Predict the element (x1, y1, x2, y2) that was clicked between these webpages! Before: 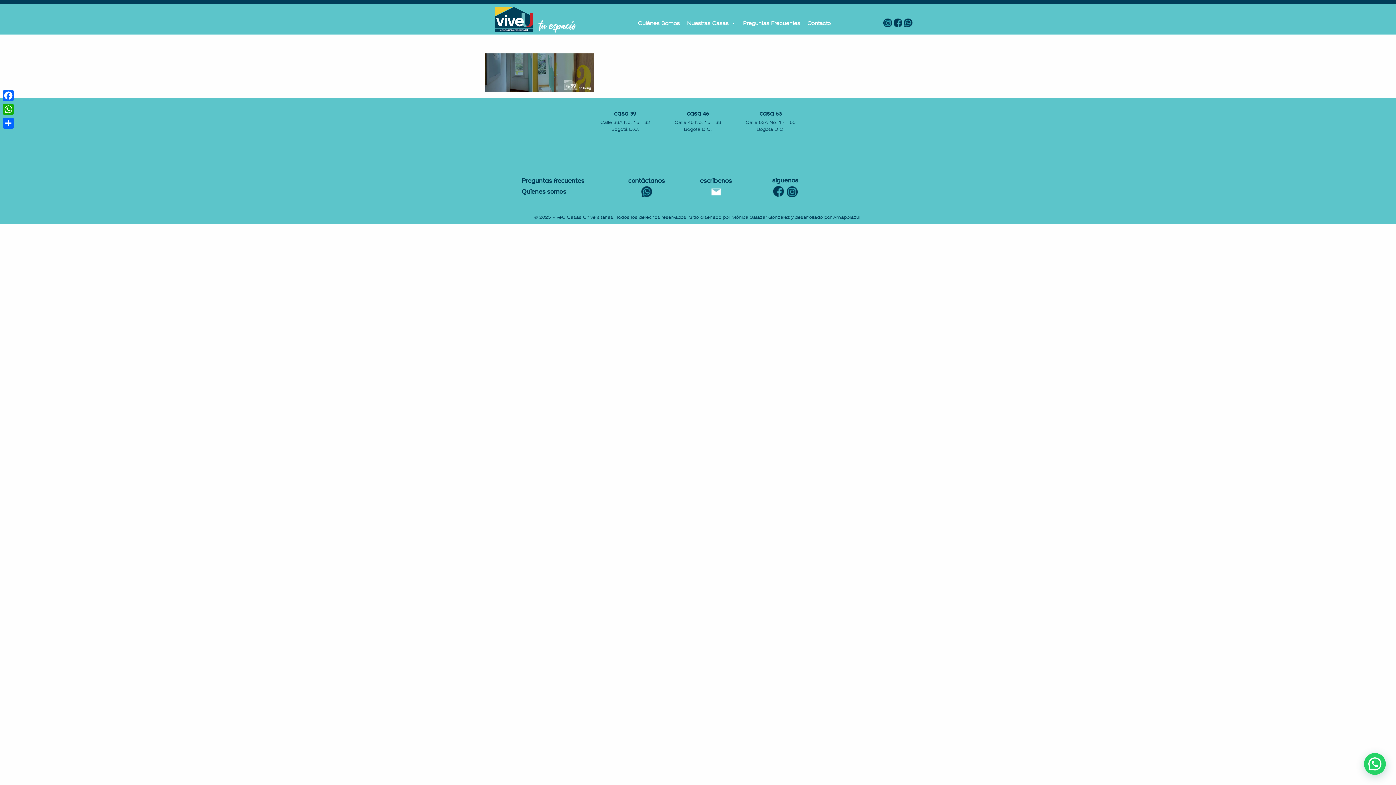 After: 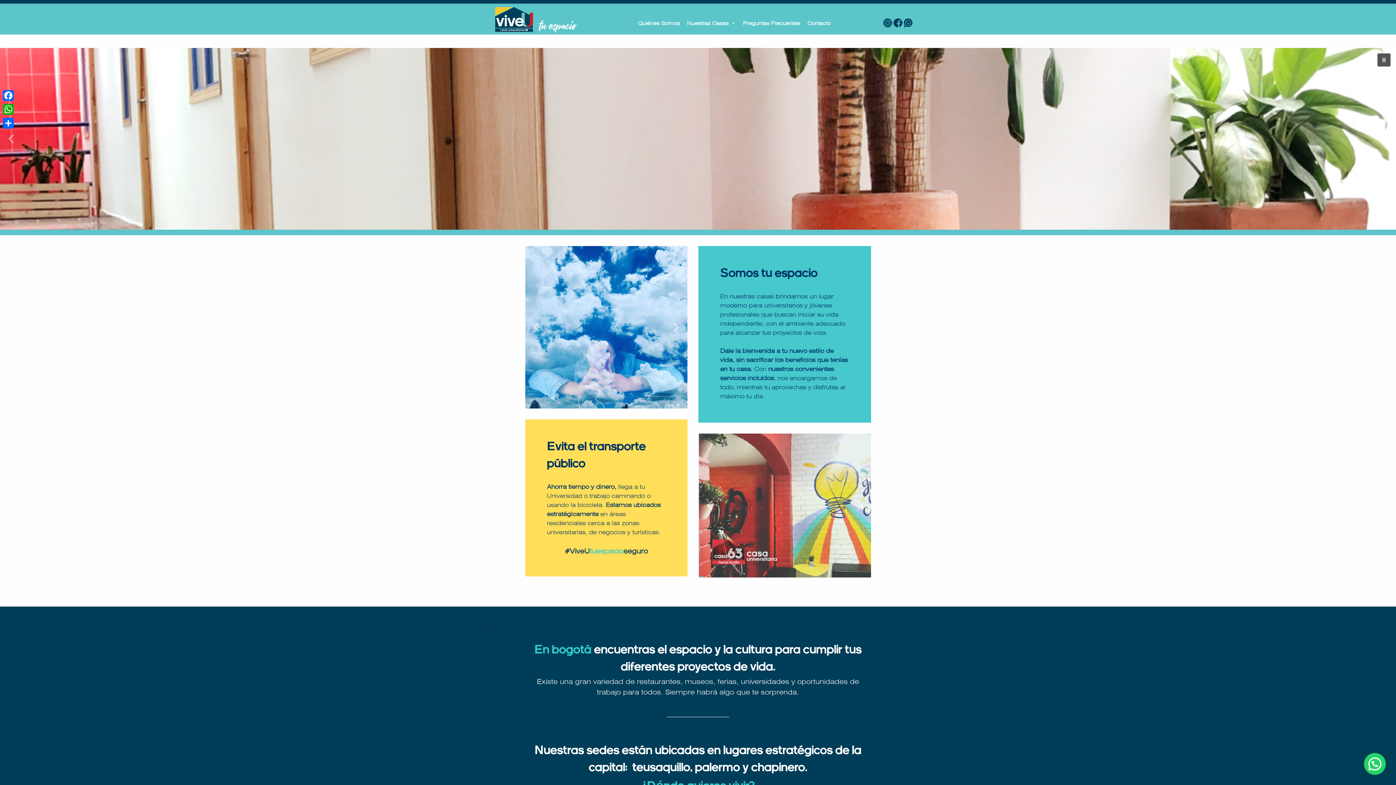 Action: label: ViveU Casas Universitarias bbox: (552, 214, 613, 220)